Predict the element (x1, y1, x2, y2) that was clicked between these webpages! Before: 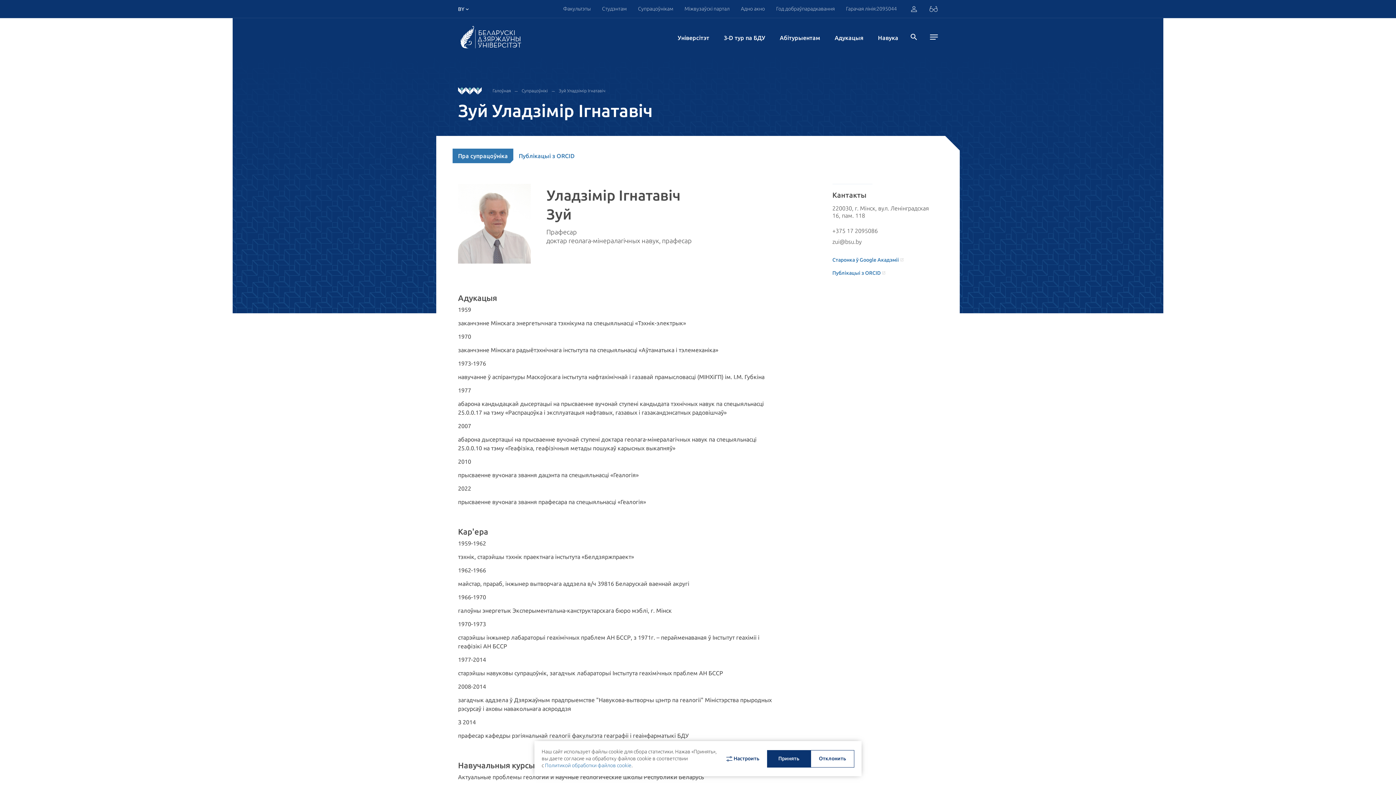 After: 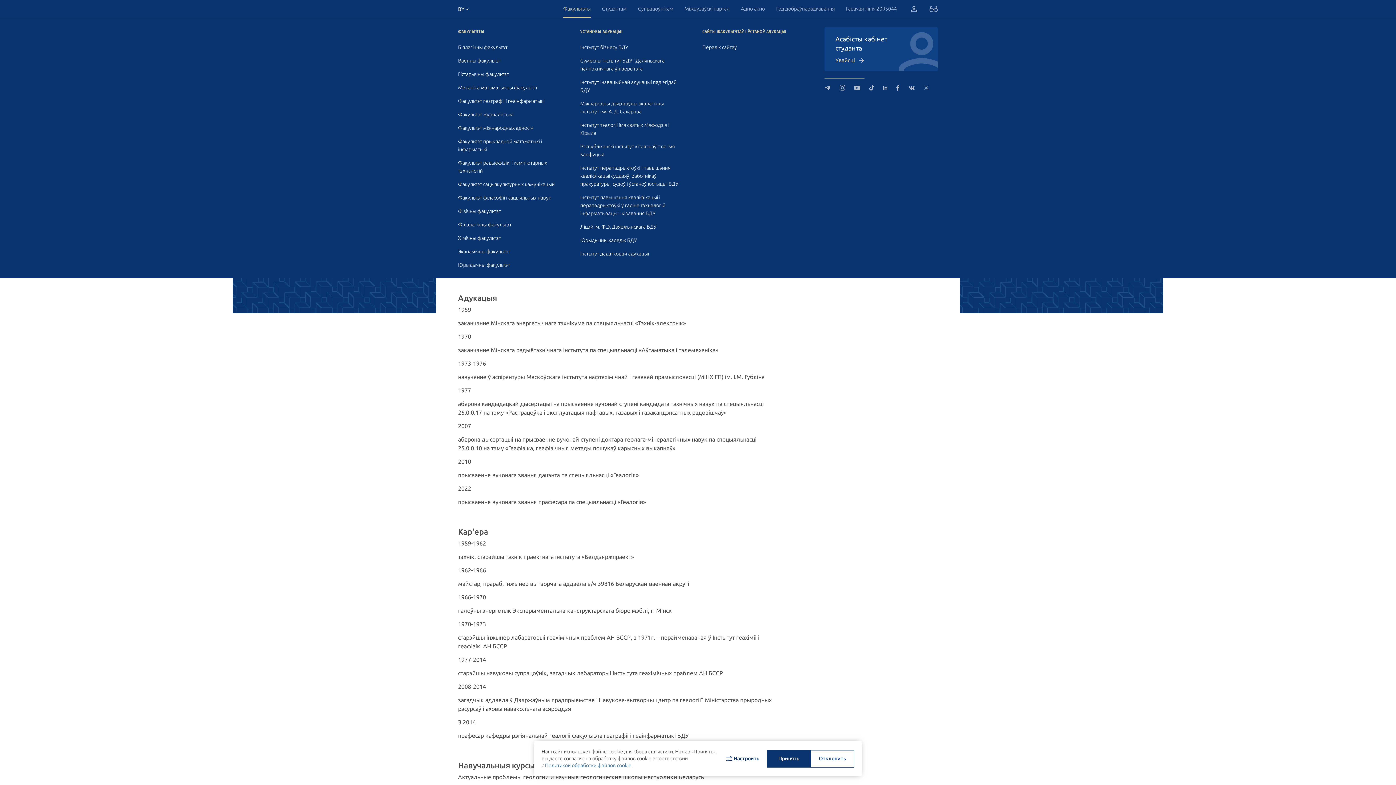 Action: bbox: (563, 0, 590, 17) label: Факультэты